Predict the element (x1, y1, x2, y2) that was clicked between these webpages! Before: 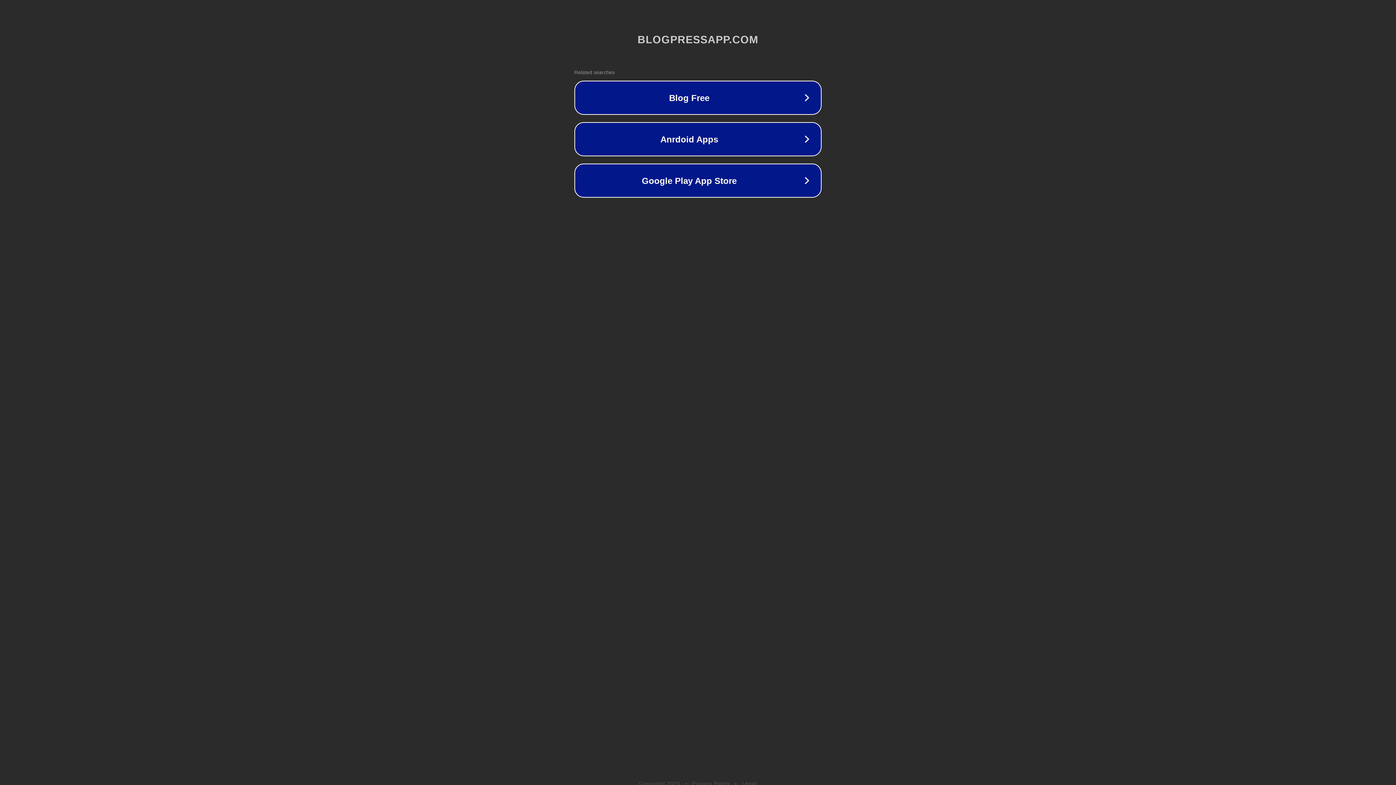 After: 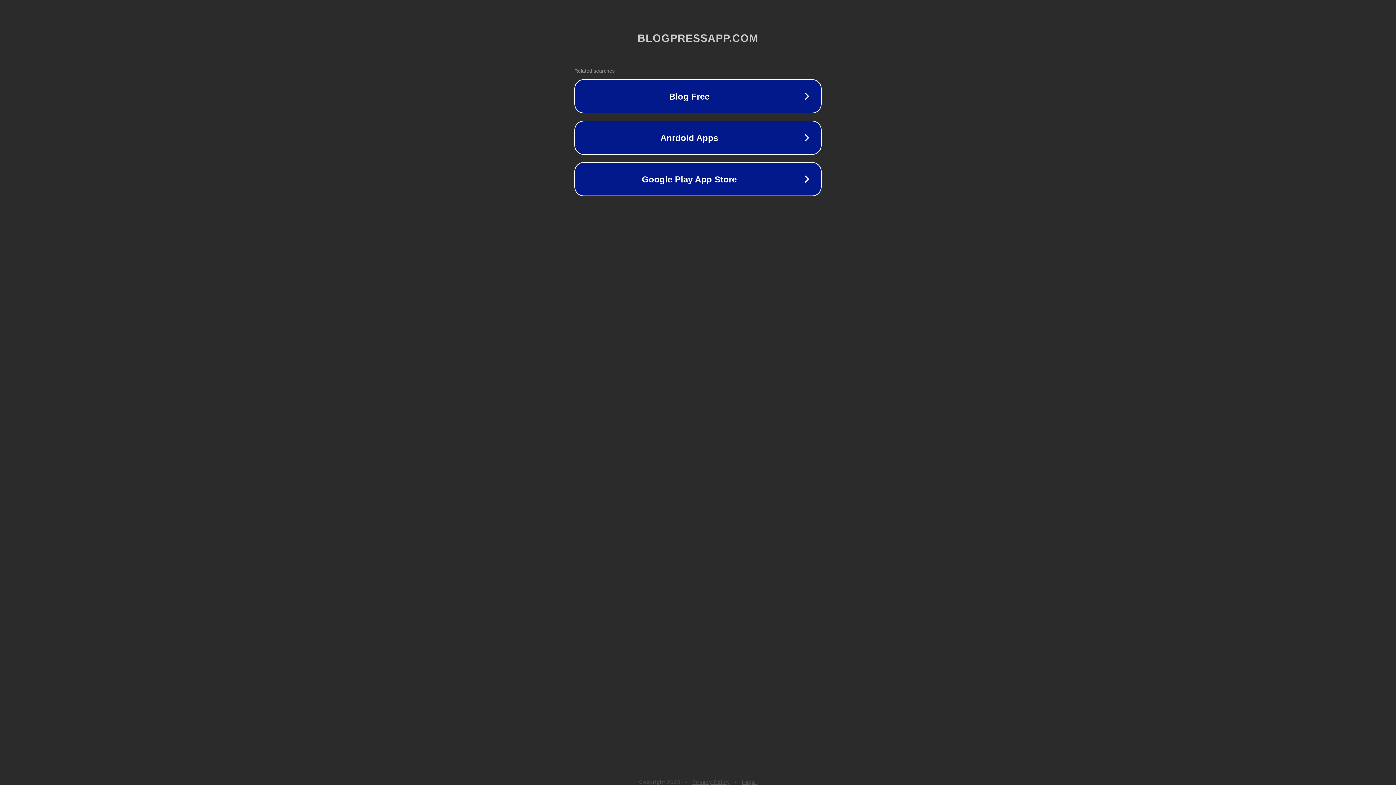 Action: bbox: (742, 781, 757, 786) label: Legal